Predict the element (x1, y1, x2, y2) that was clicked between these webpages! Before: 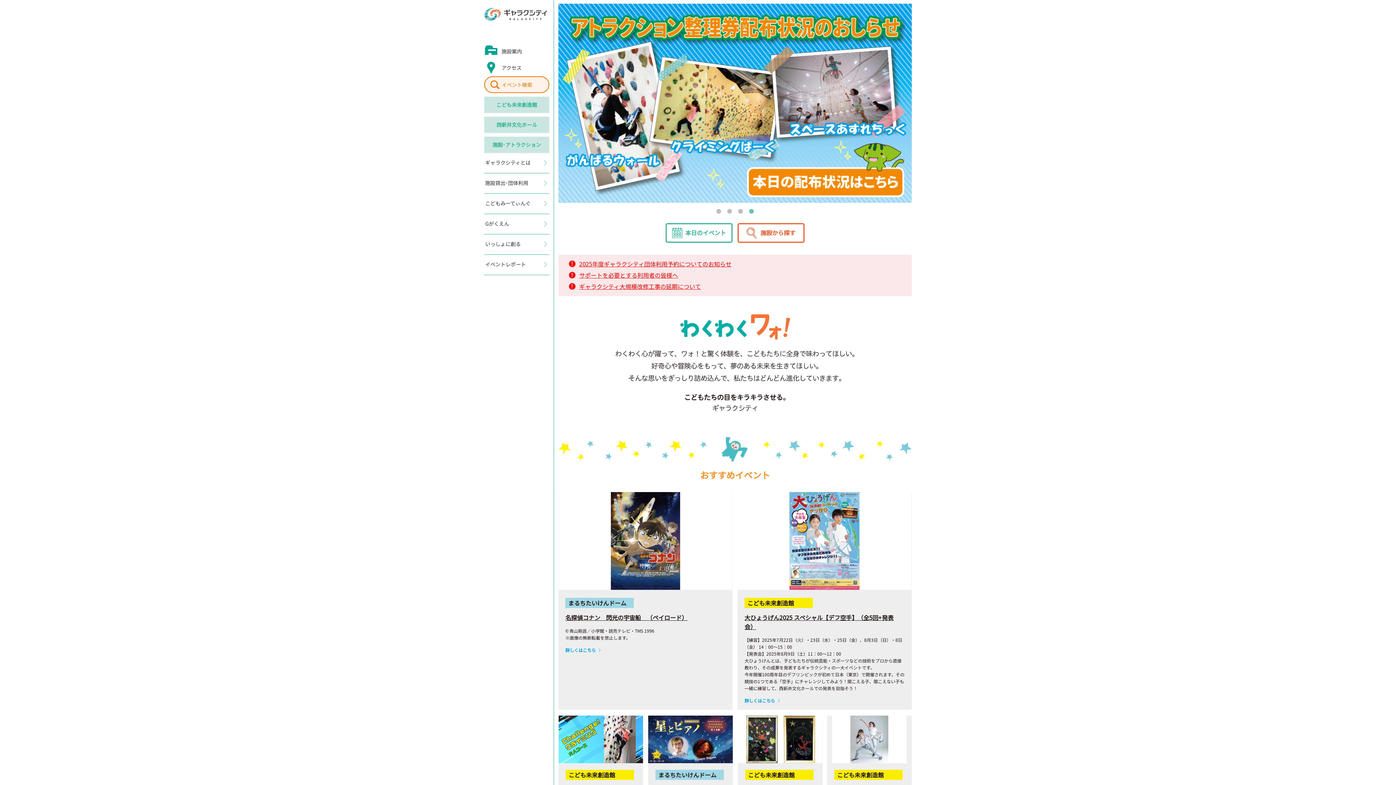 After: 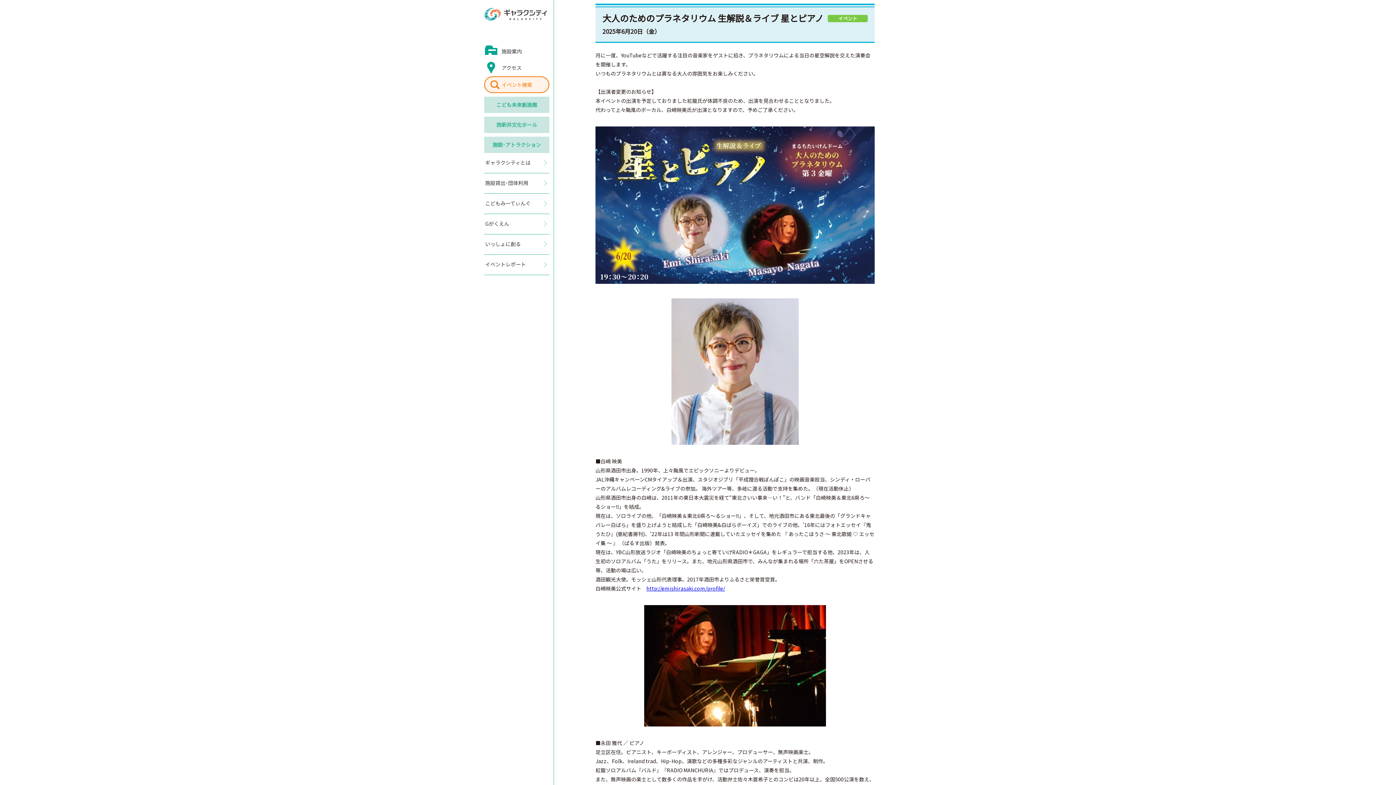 Action: bbox: (648, 716, 733, 842) label: まるちたいけんドーム

大人のためのプラネタリウム 生解説＆ライブ 星とピアノ

詳しくはこちら